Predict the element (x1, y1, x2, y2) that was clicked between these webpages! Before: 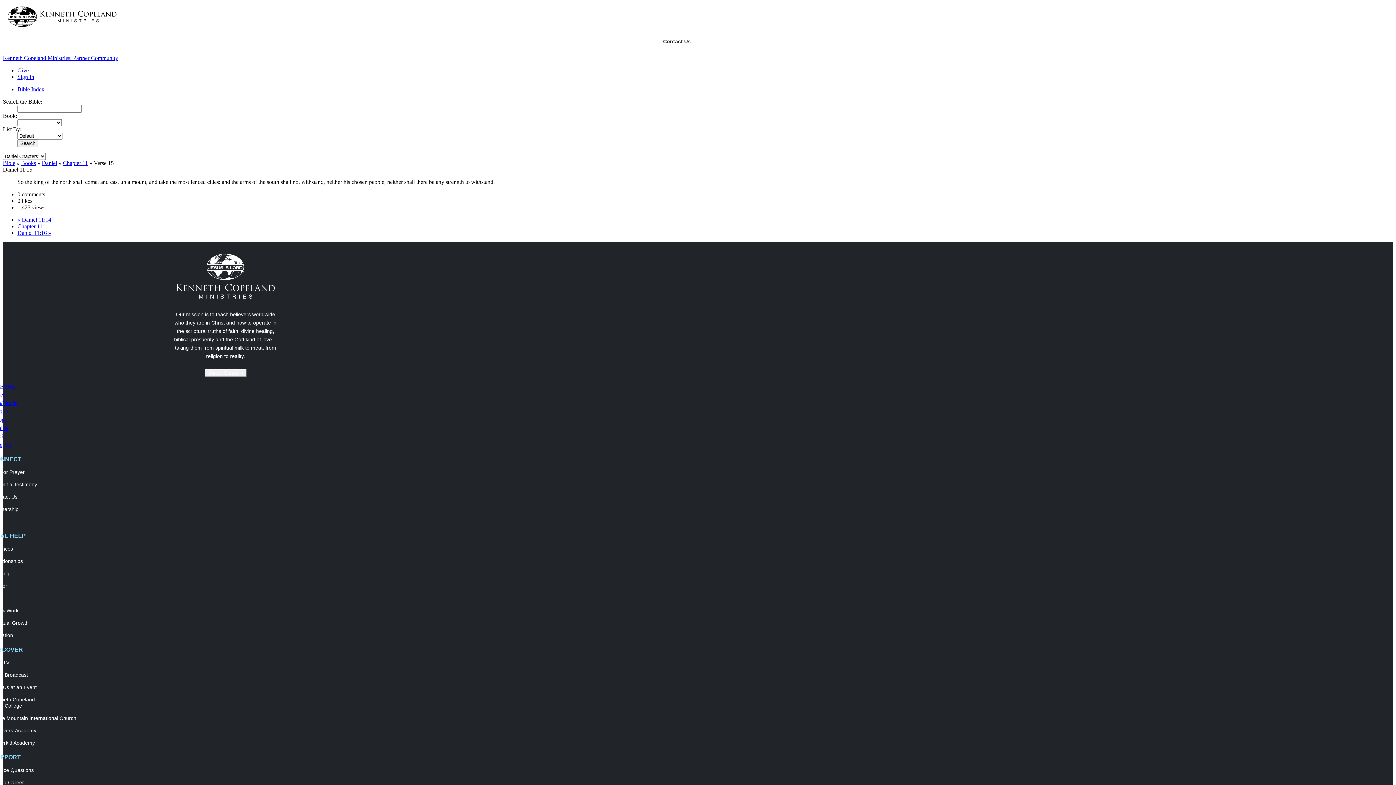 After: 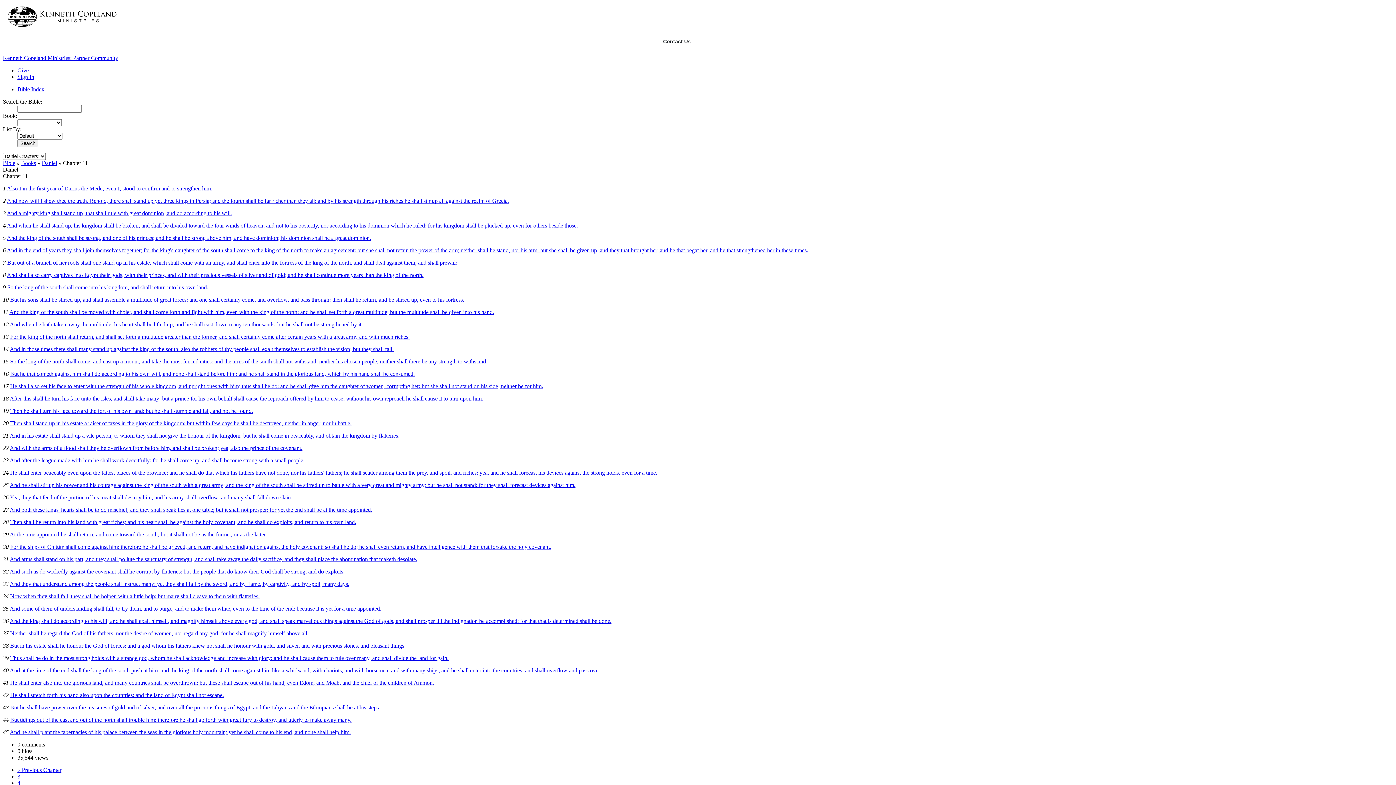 Action: label: Chapter 11 bbox: (17, 223, 42, 229)